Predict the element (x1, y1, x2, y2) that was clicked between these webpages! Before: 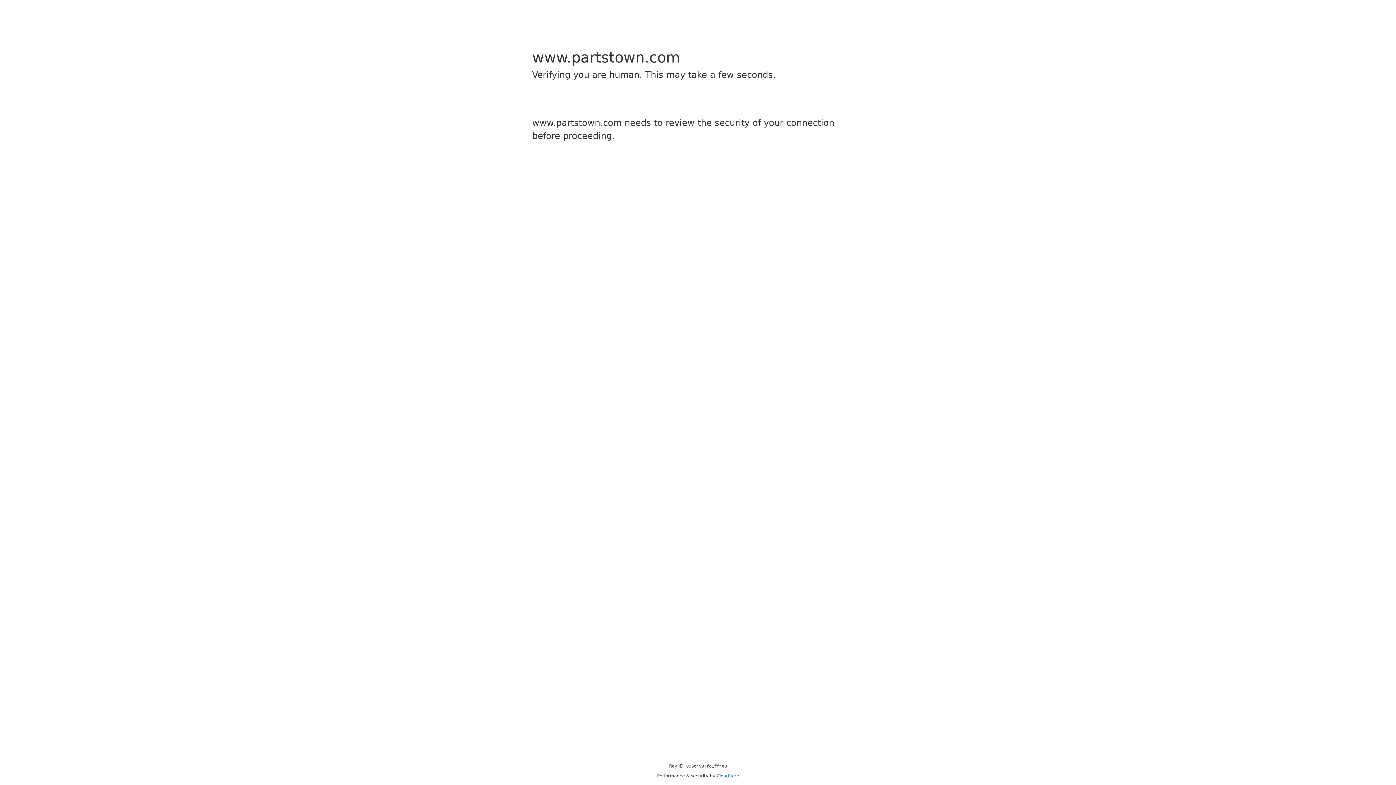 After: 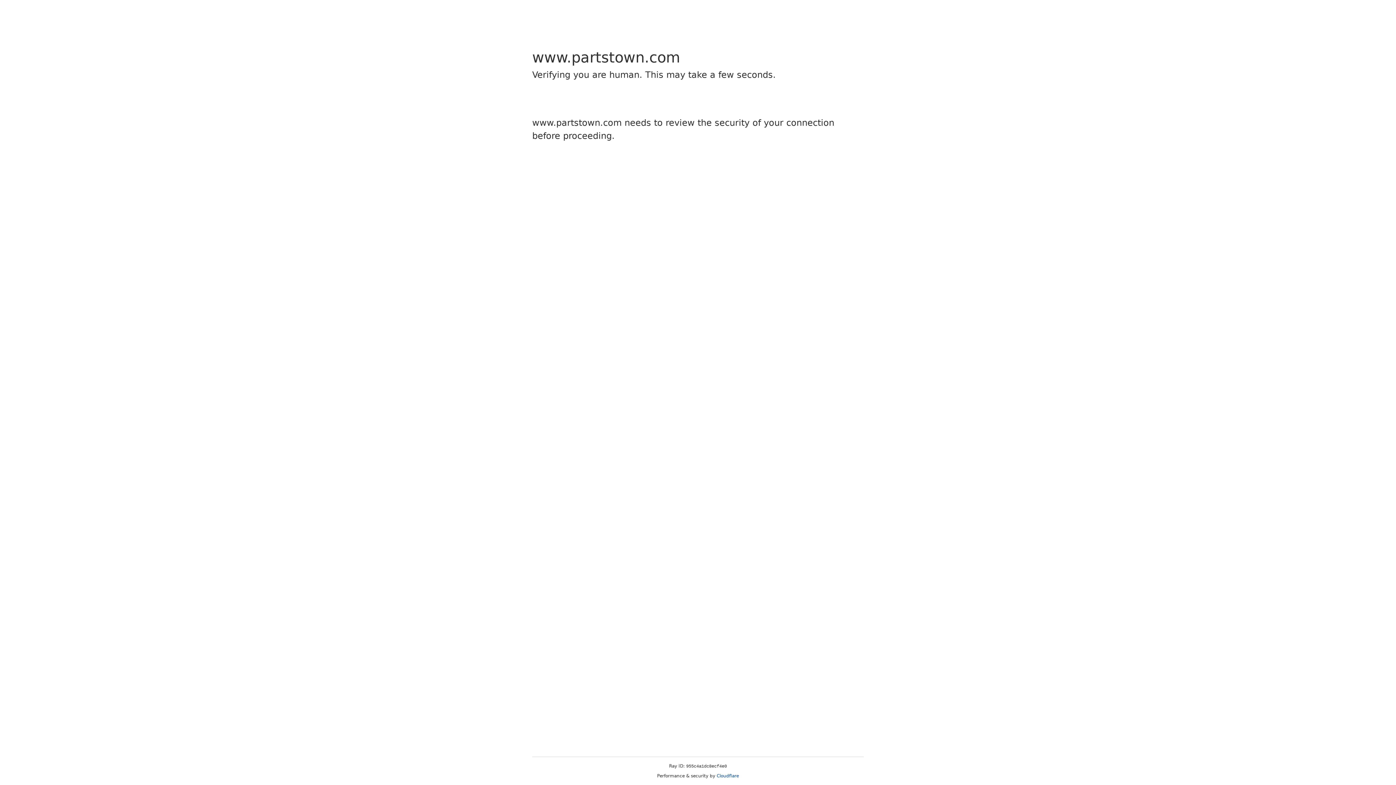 Action: bbox: (716, 773, 739, 778) label: Cloudflare